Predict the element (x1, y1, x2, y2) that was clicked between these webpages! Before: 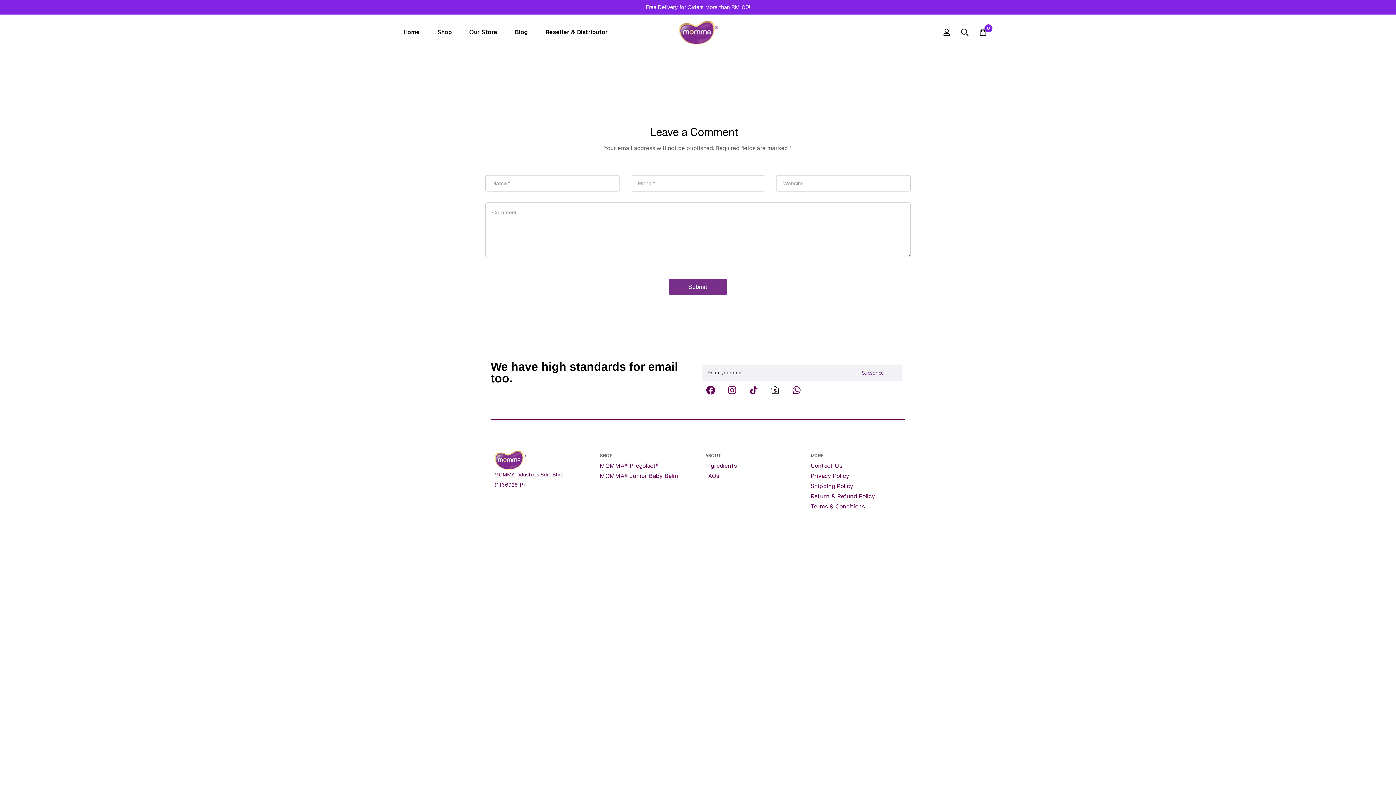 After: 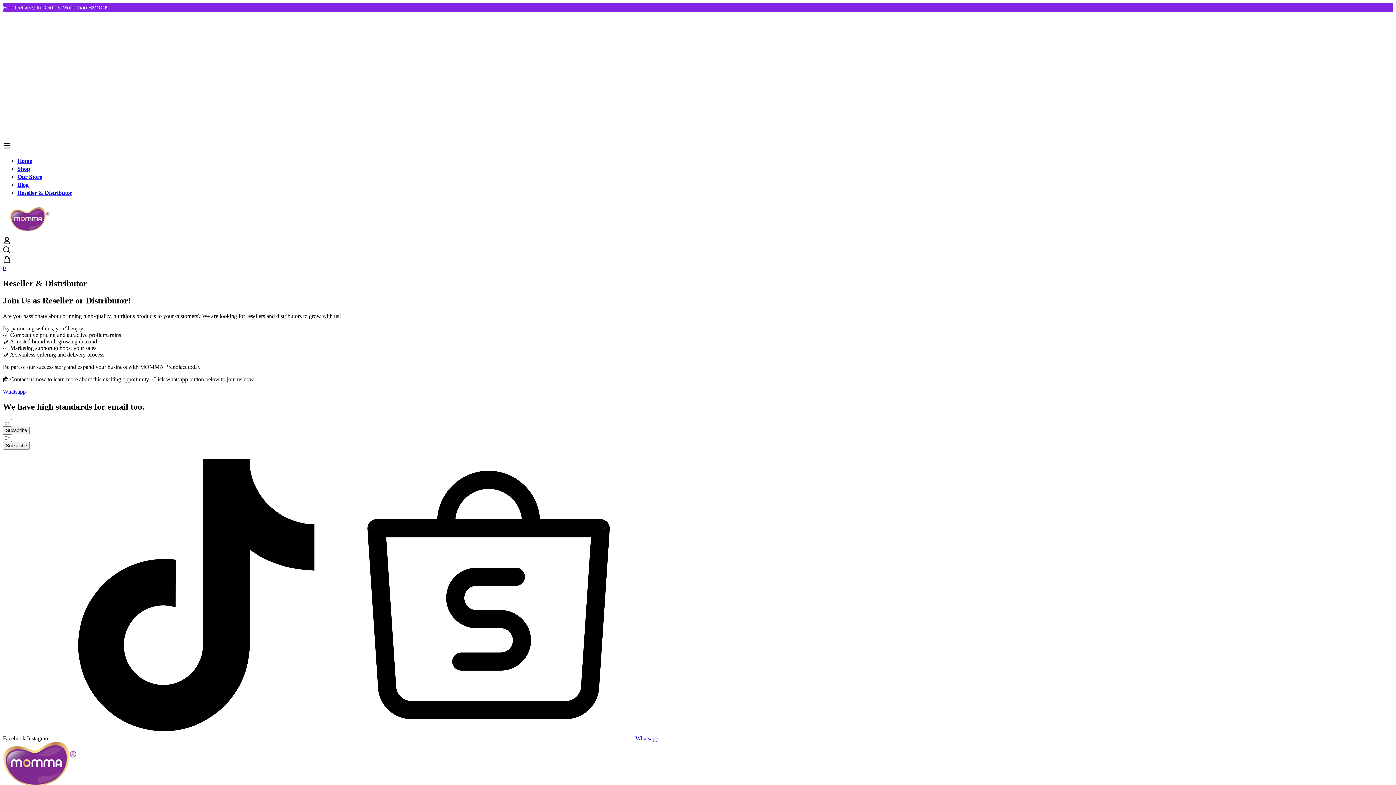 Action: bbox: (537, 19, 616, 45) label: Reseller & Distributor